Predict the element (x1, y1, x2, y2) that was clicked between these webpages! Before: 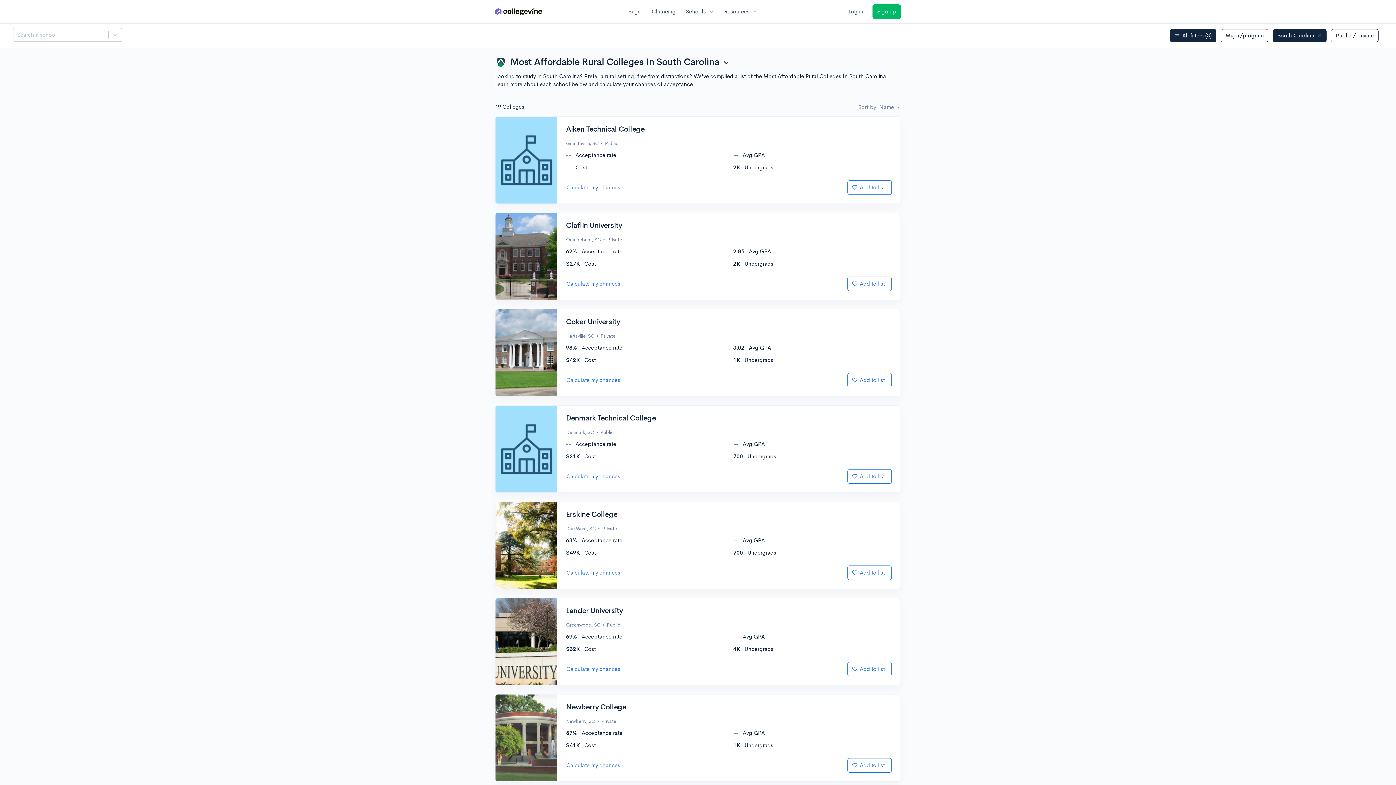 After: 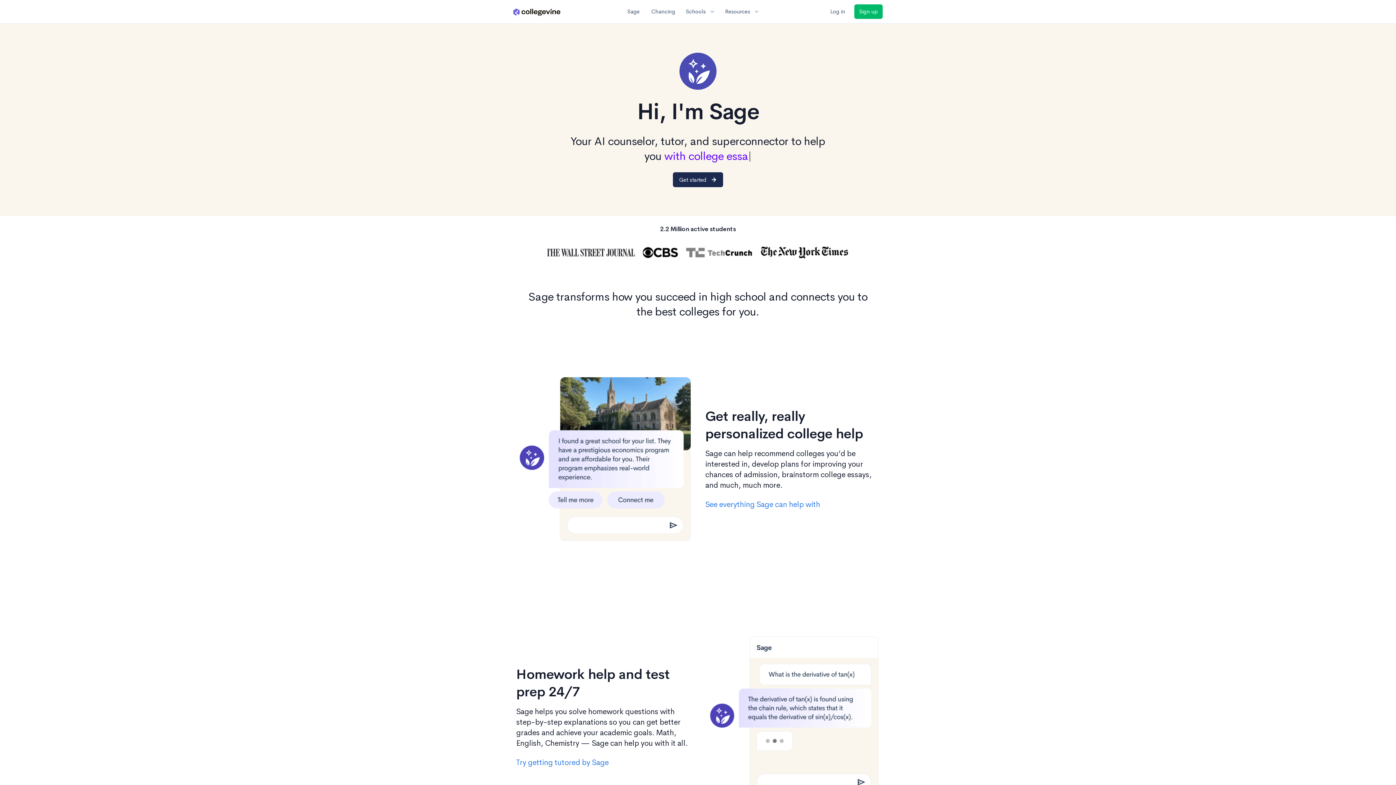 Action: bbox: (624, 7, 645, 15) label: Sage